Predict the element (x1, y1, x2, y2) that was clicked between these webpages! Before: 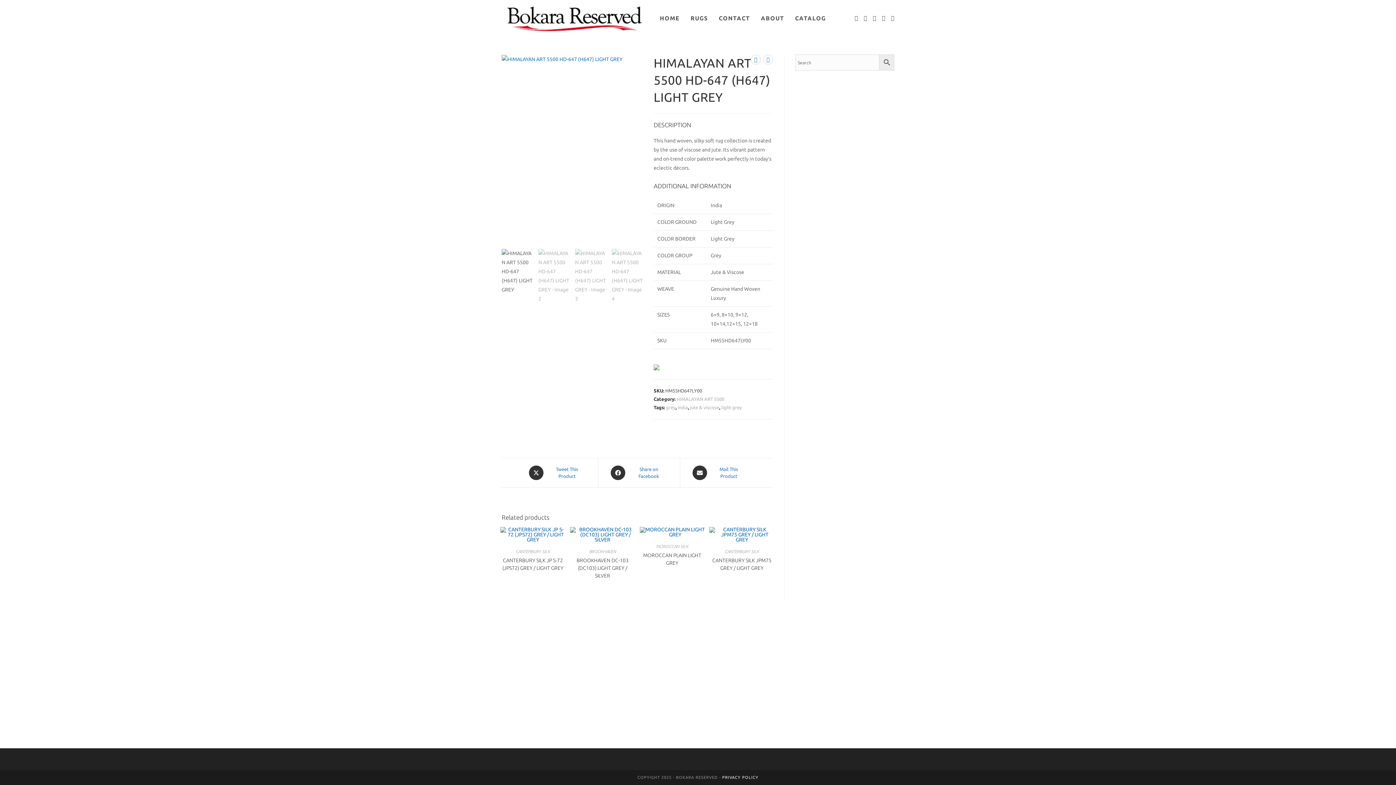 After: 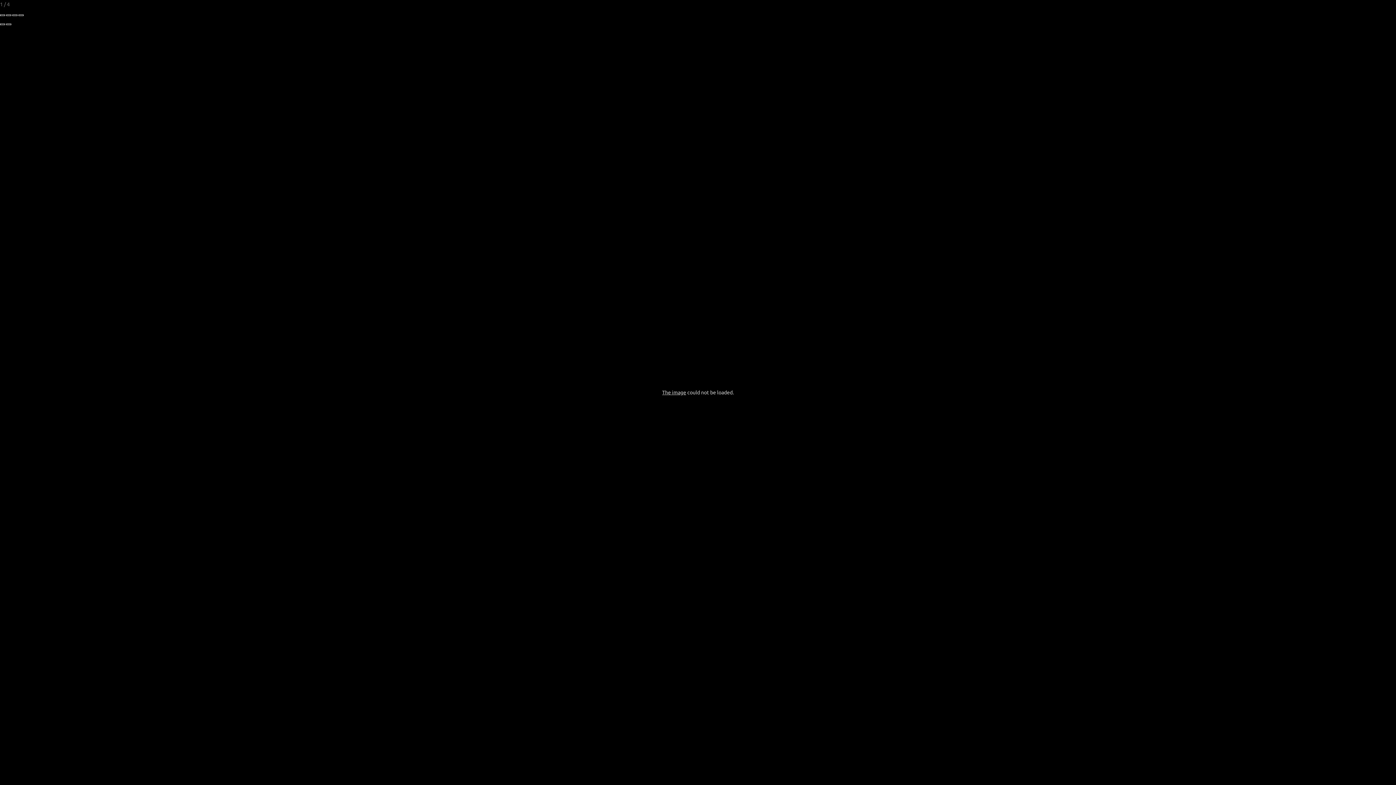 Action: bbox: (501, 56, 622, 61)